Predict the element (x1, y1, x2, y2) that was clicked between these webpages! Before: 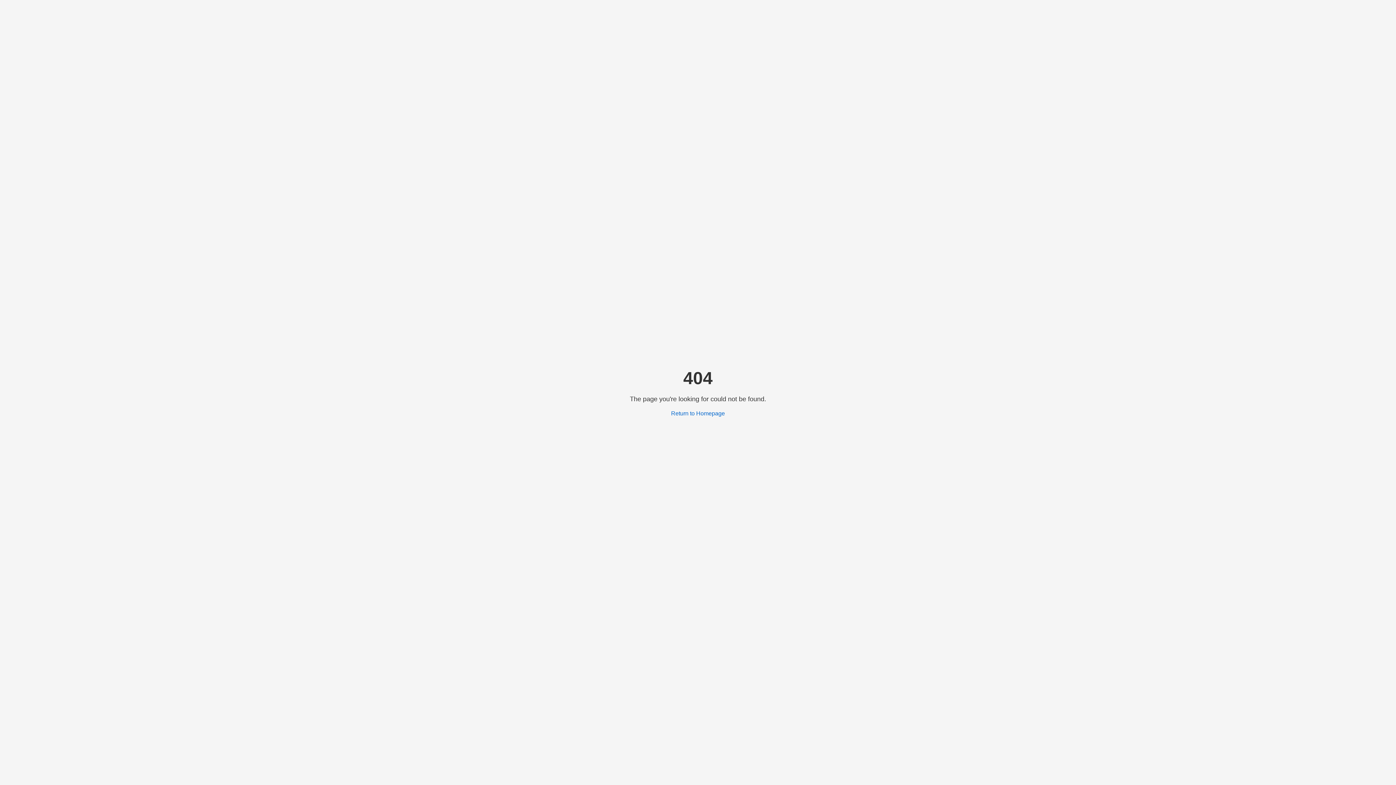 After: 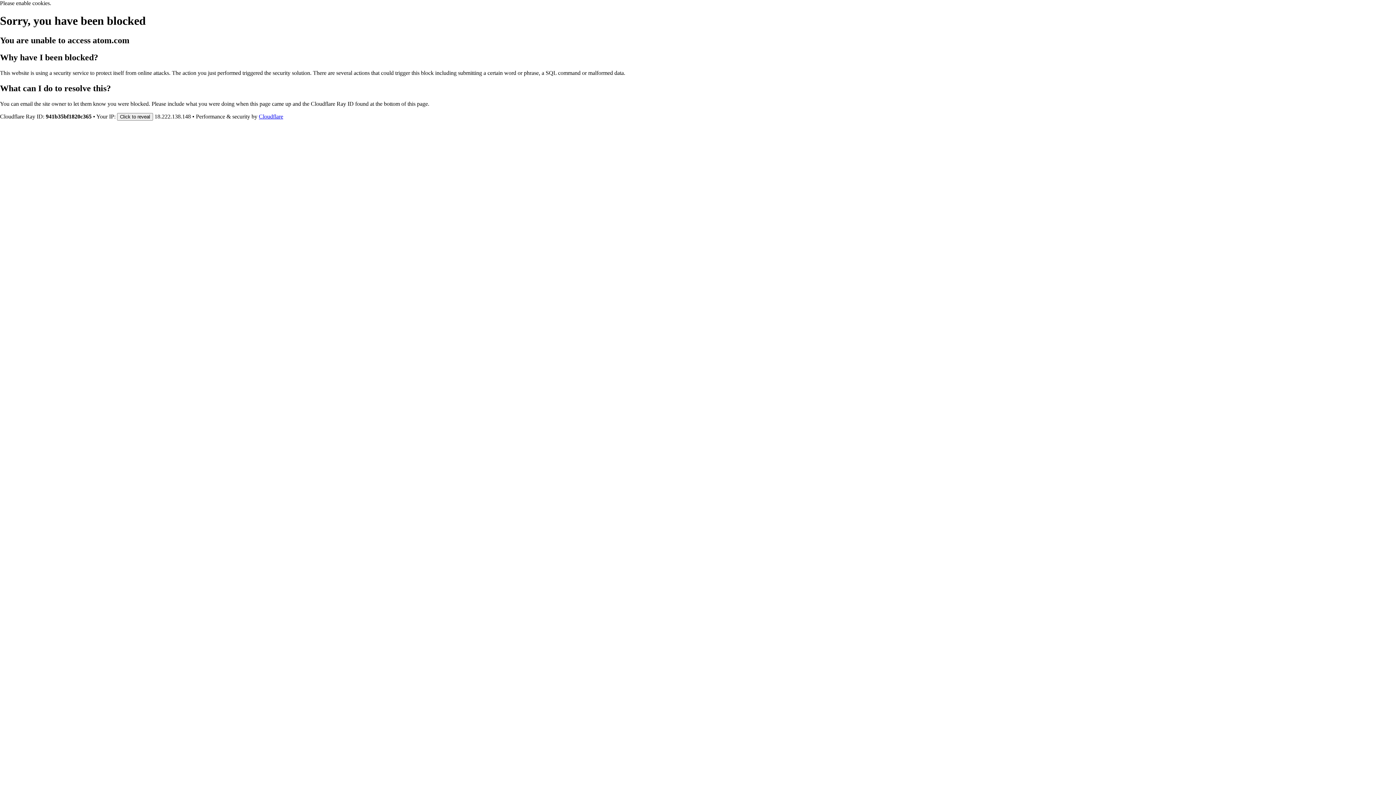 Action: label: Return to Homepage bbox: (671, 410, 725, 416)